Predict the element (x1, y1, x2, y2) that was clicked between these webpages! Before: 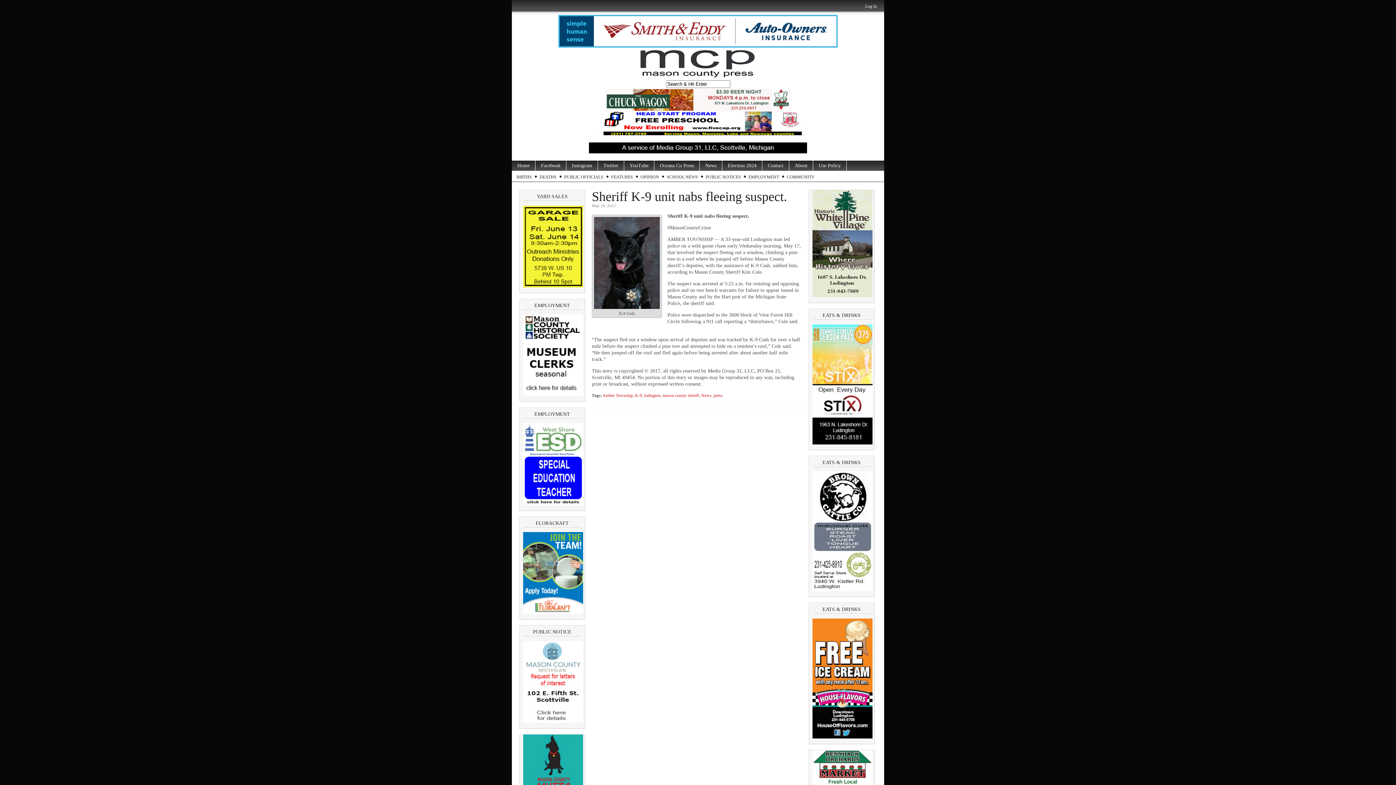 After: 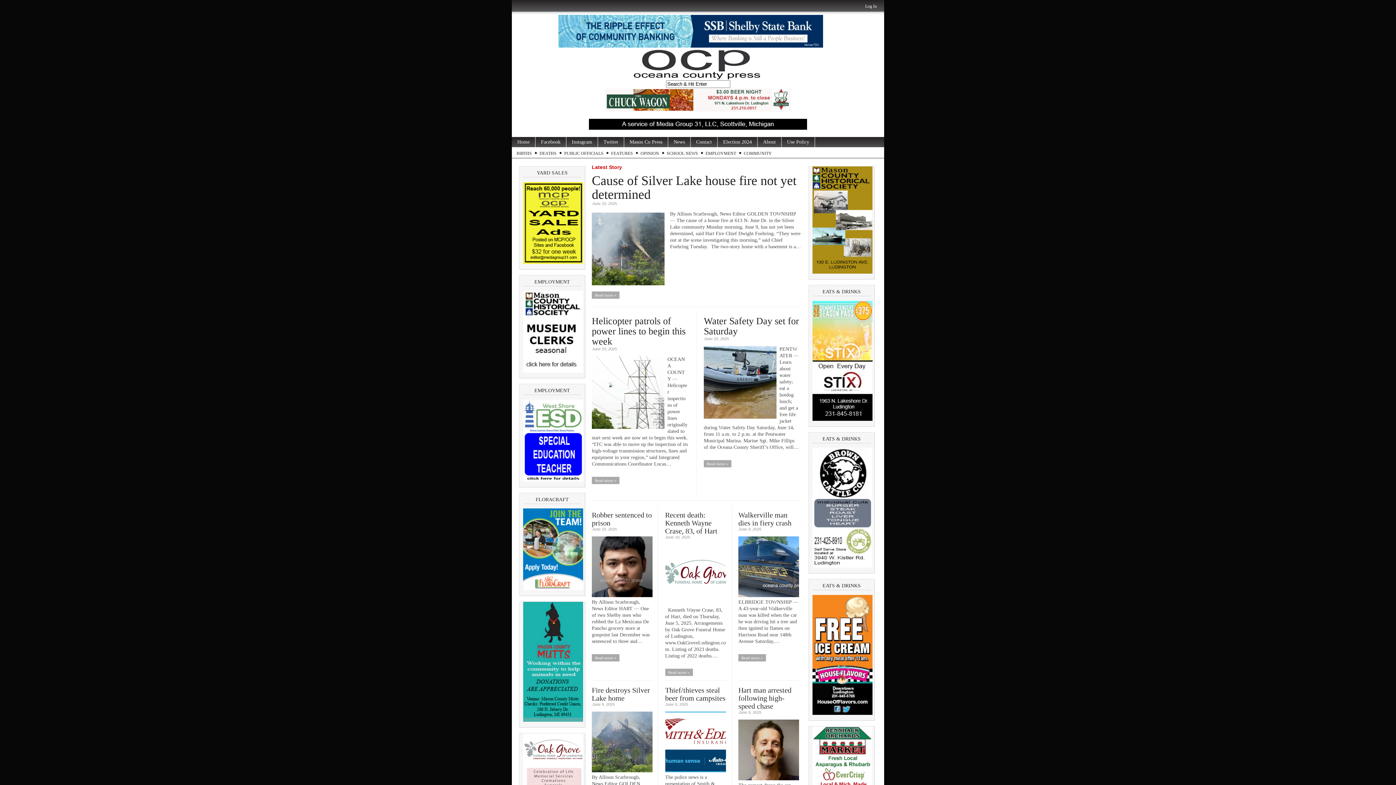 Action: label: Oceana Co Press bbox: (654, 160, 700, 170)